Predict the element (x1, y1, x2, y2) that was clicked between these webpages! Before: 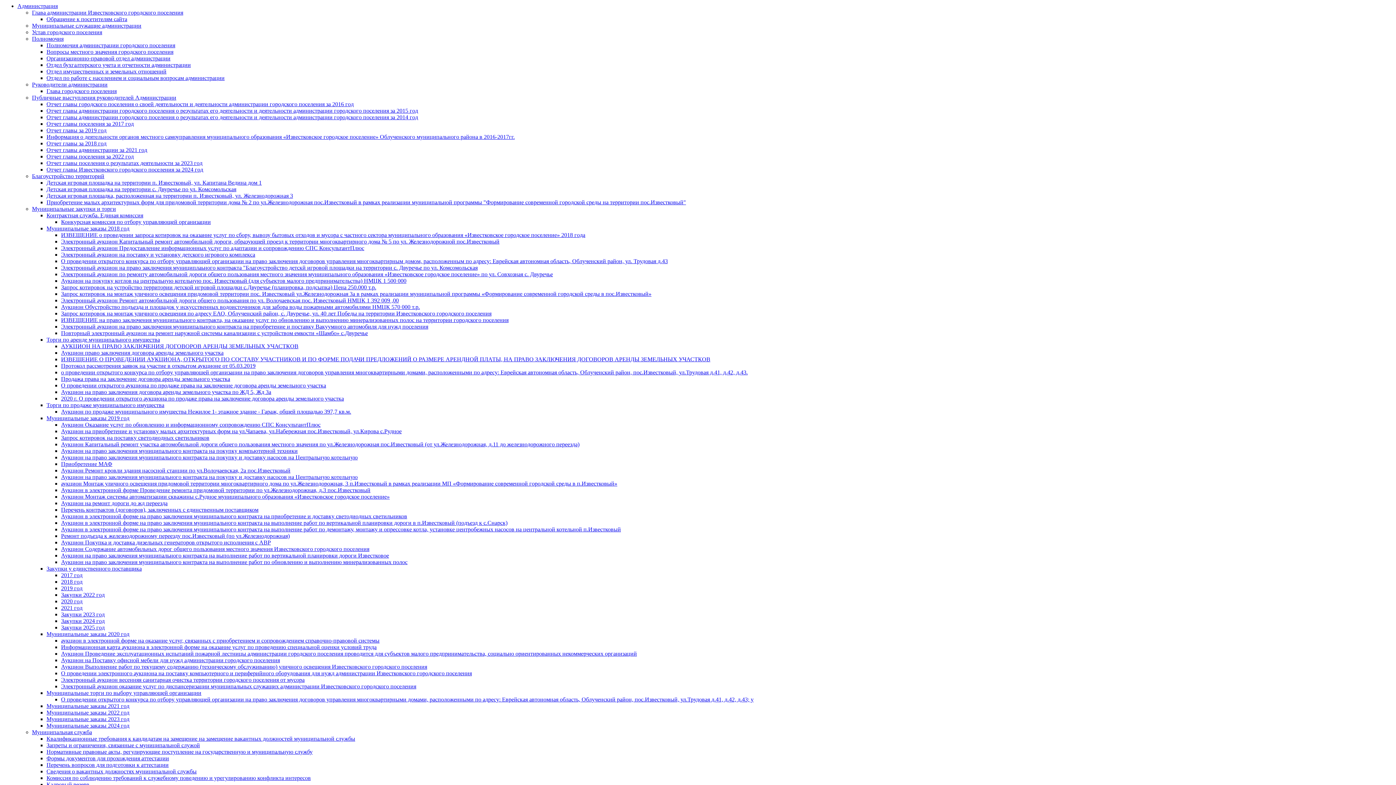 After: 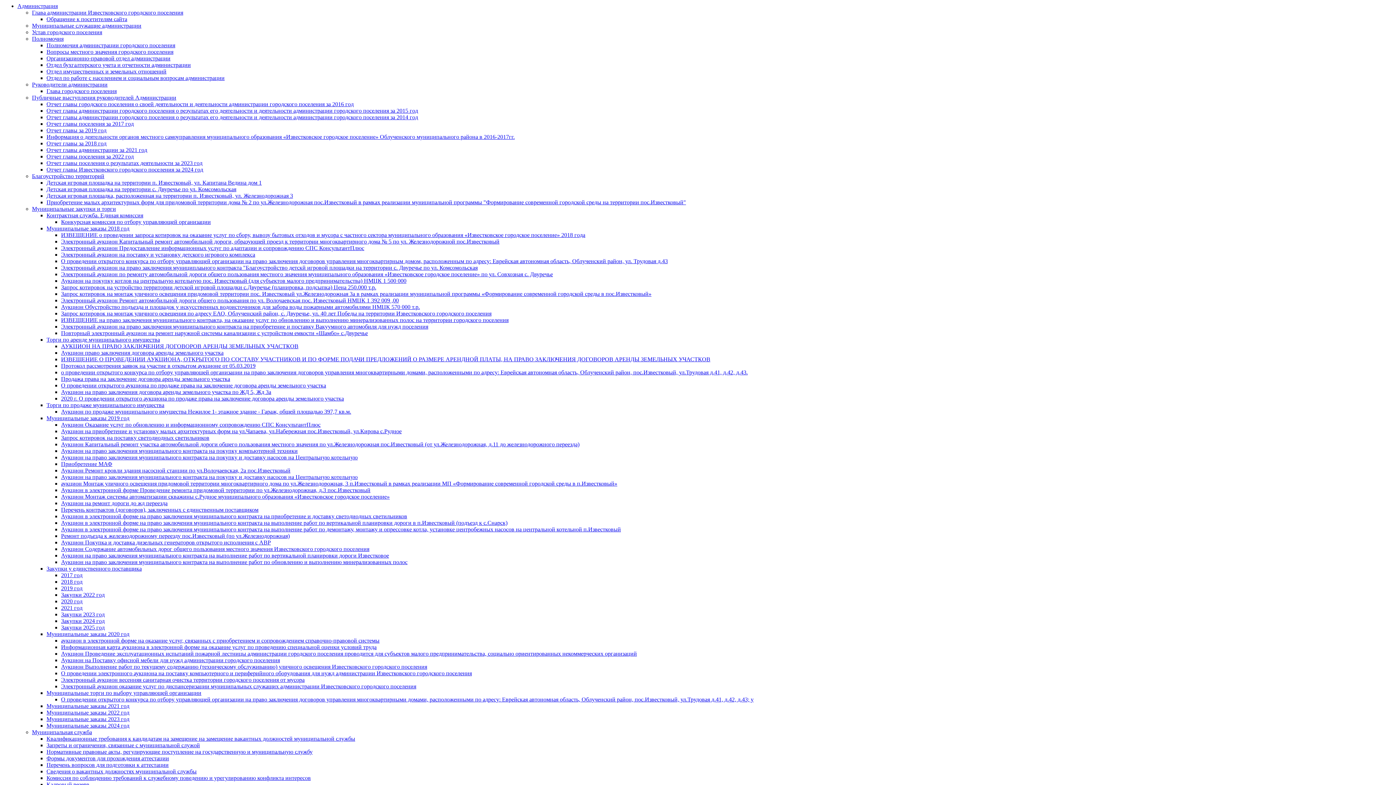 Action: label: Аукцион Проведение эксплуатационных испытаний пожарной лестницы администрации городского поселения проводится для субъектов малого предпринимательства, социально ориентированных некоммерческих организаций bbox: (61, 650, 637, 657)